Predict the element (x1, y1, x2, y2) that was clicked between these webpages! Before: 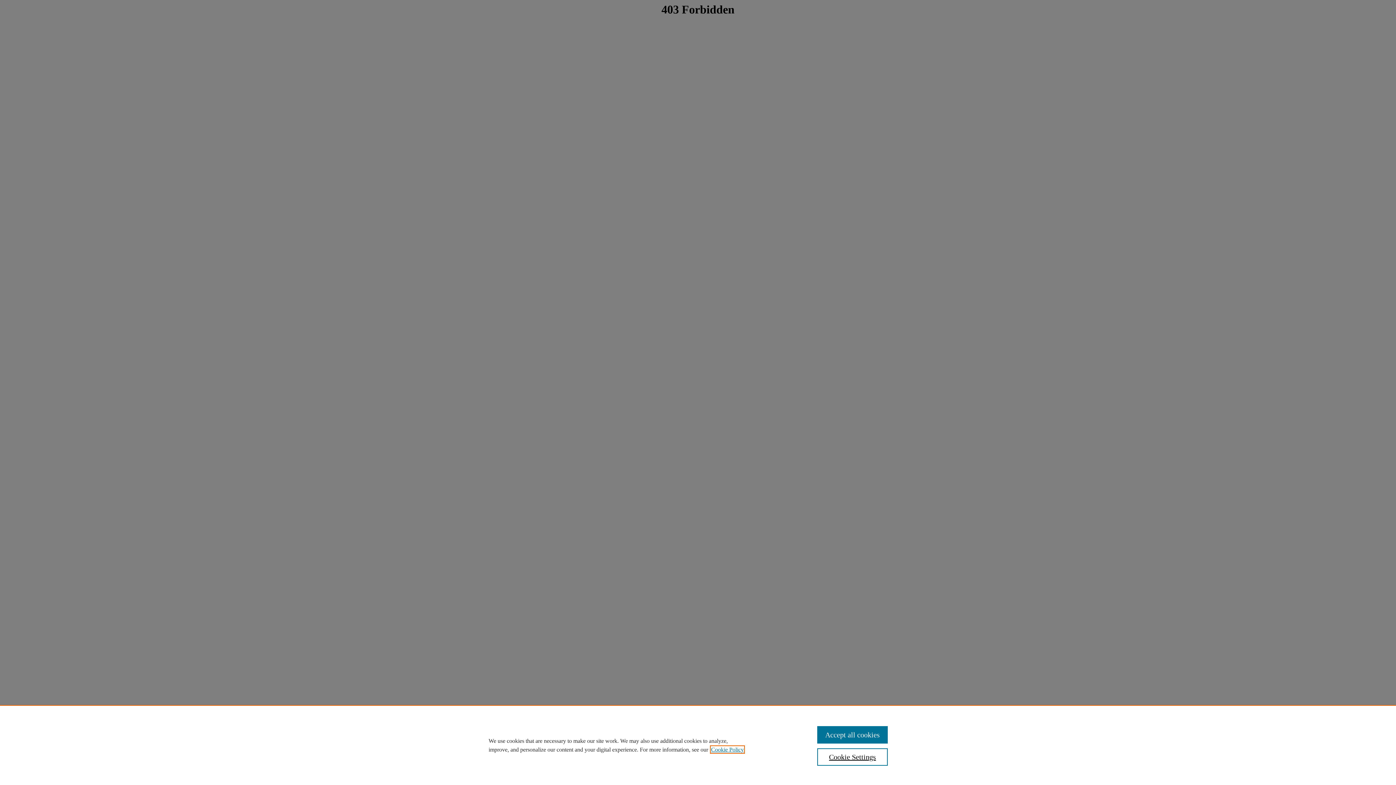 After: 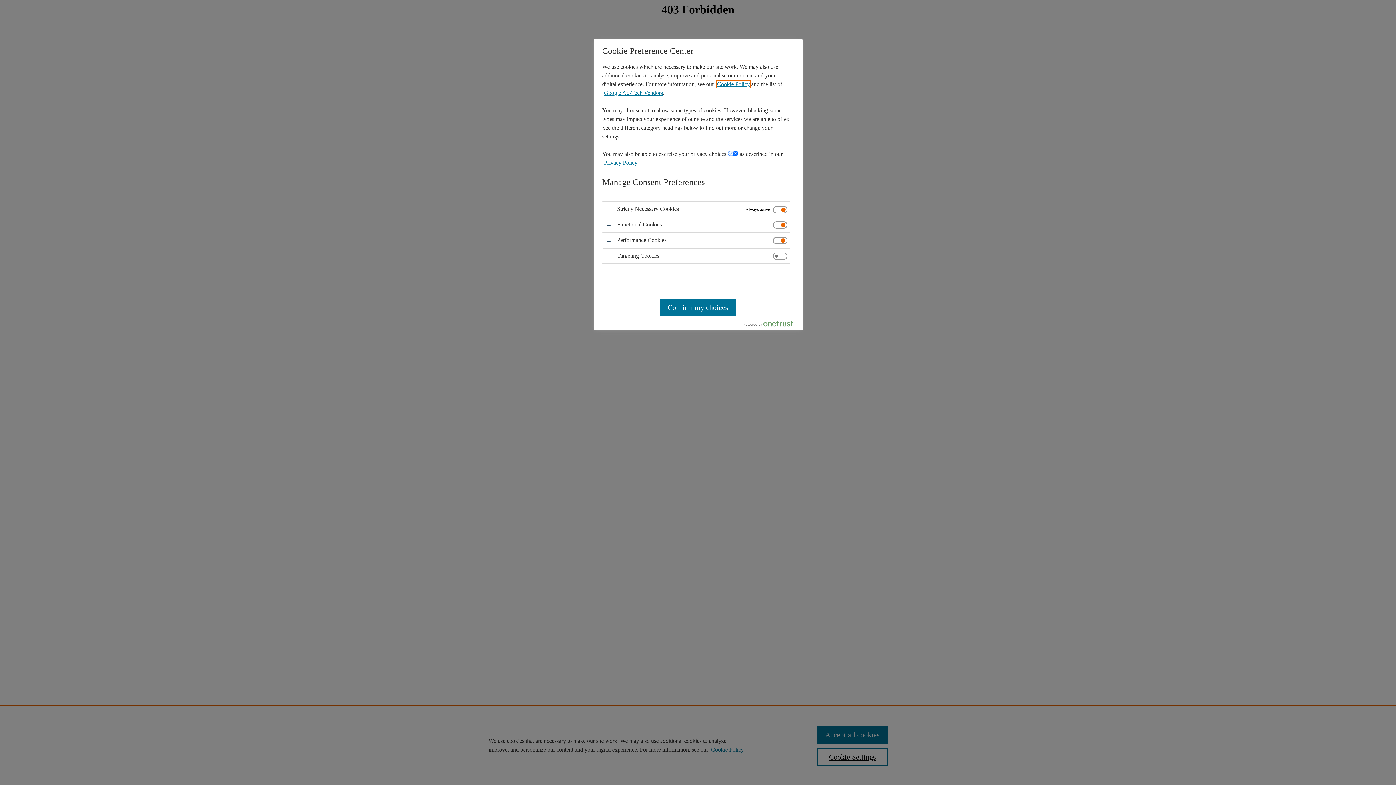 Action: bbox: (817, 748, 887, 766) label: Cookie Settings